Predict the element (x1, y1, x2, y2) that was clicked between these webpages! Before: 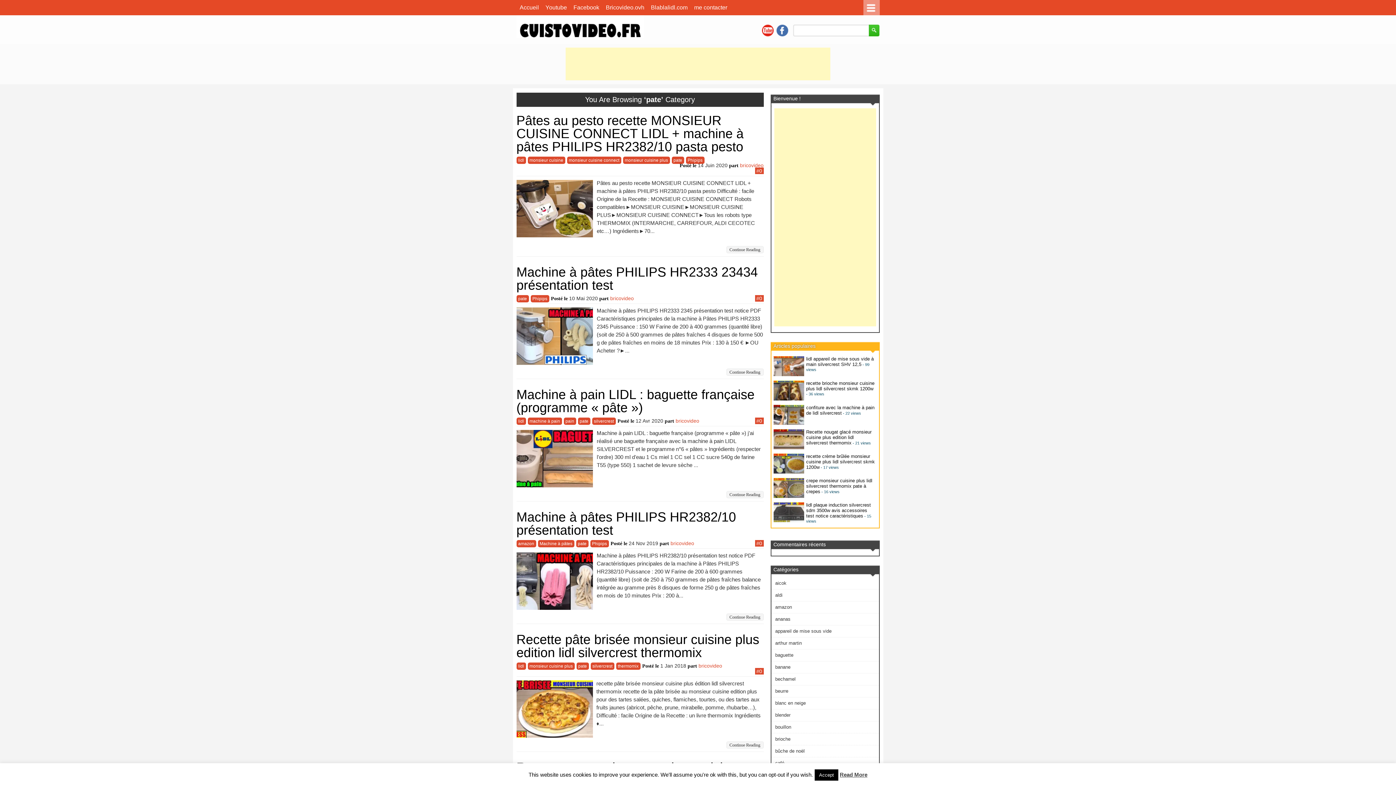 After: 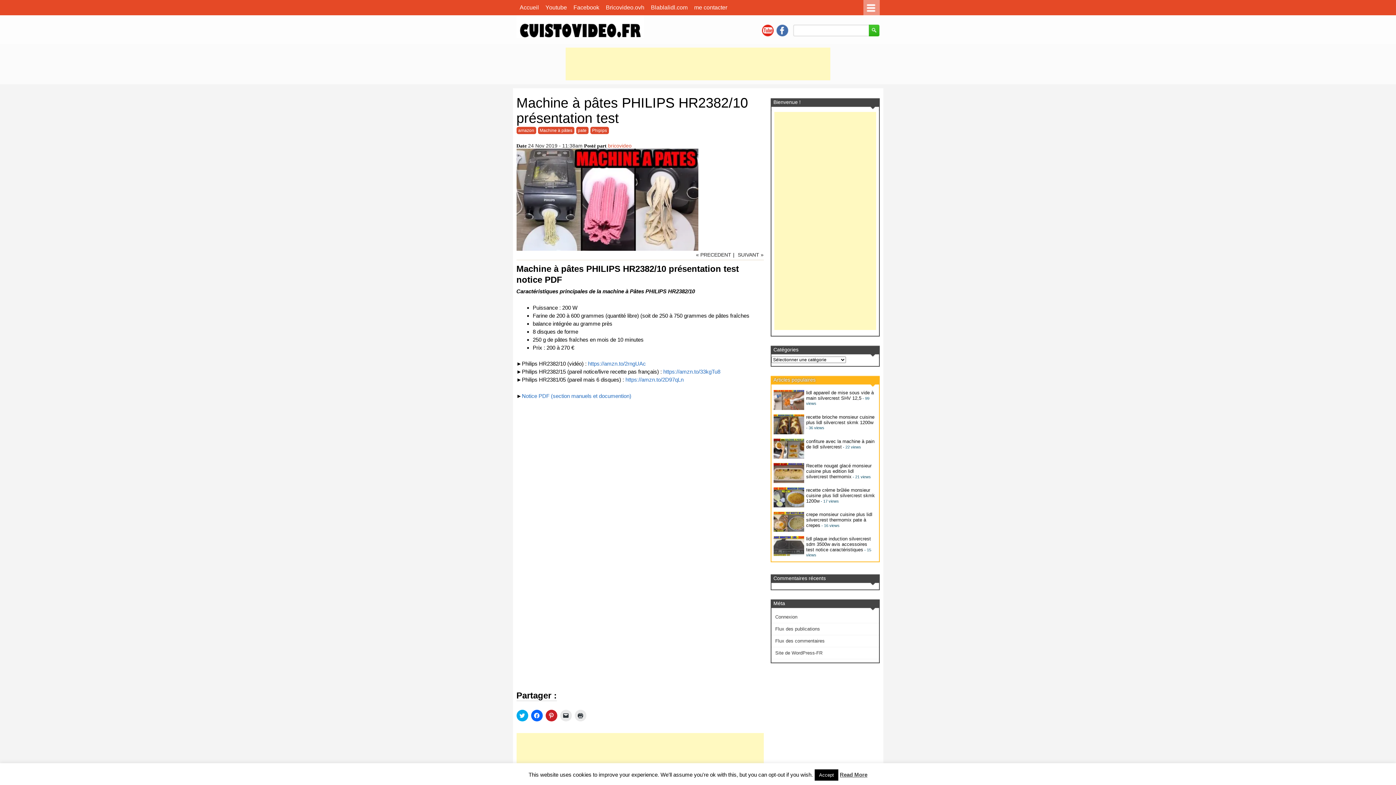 Action: label: Continue Reading bbox: (726, 613, 763, 620)